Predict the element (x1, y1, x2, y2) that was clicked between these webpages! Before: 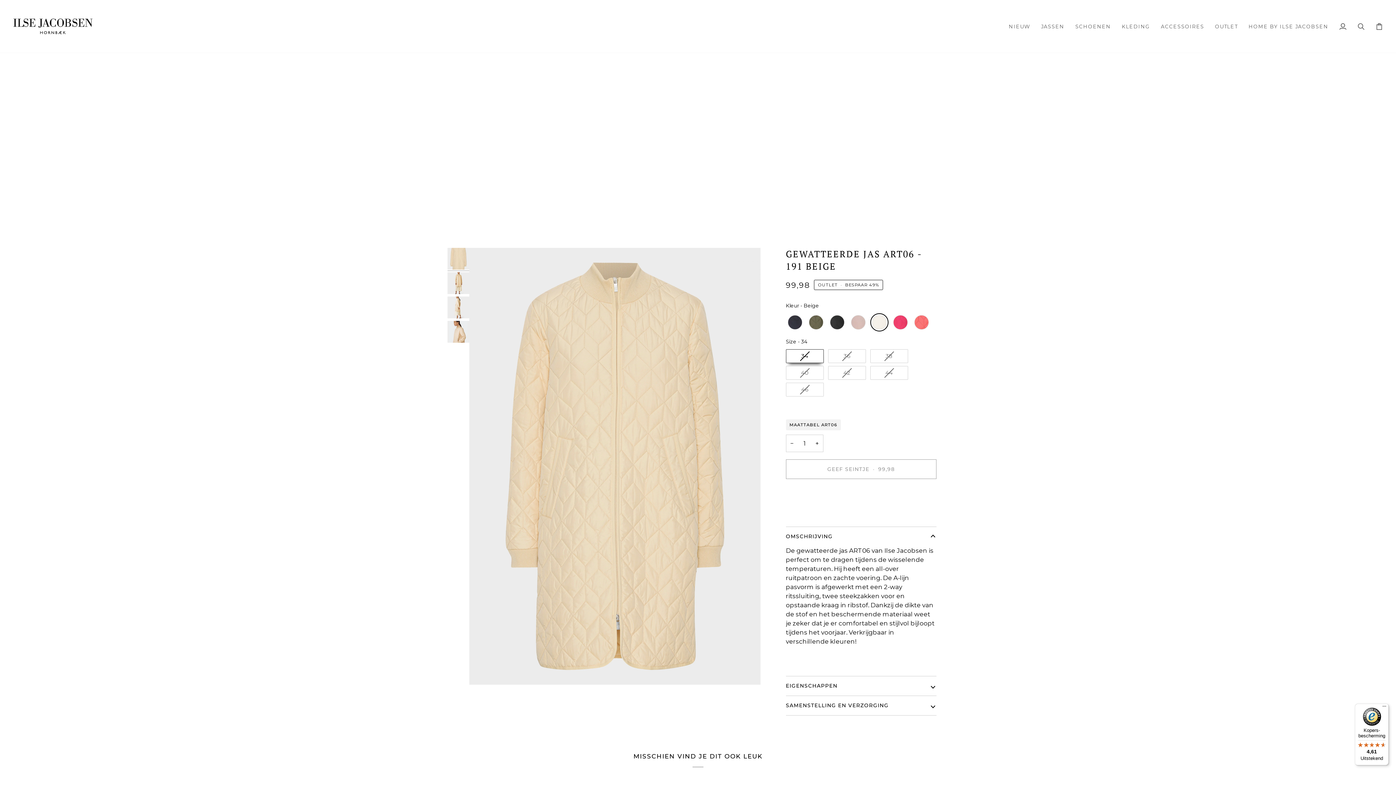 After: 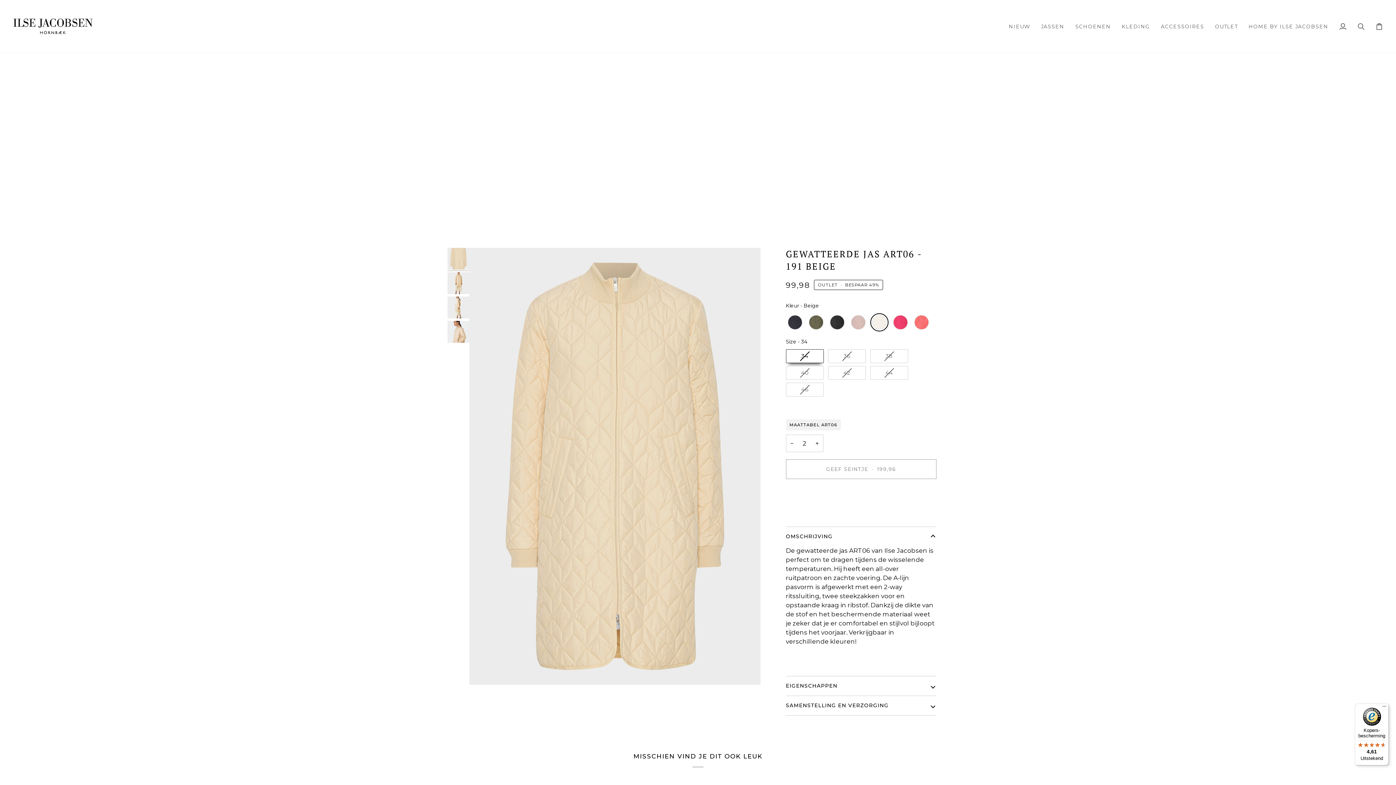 Action: bbox: (811, 434, 823, 452) label: +